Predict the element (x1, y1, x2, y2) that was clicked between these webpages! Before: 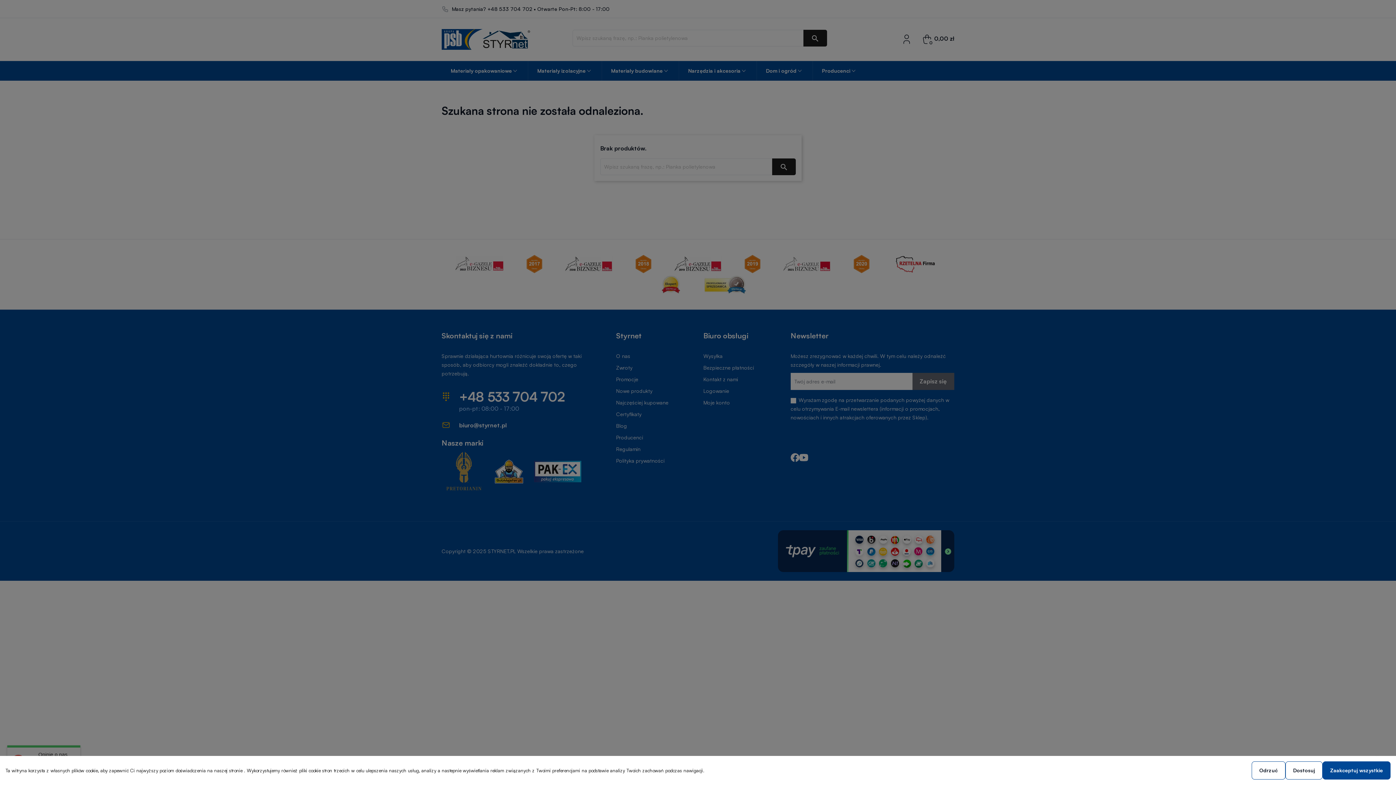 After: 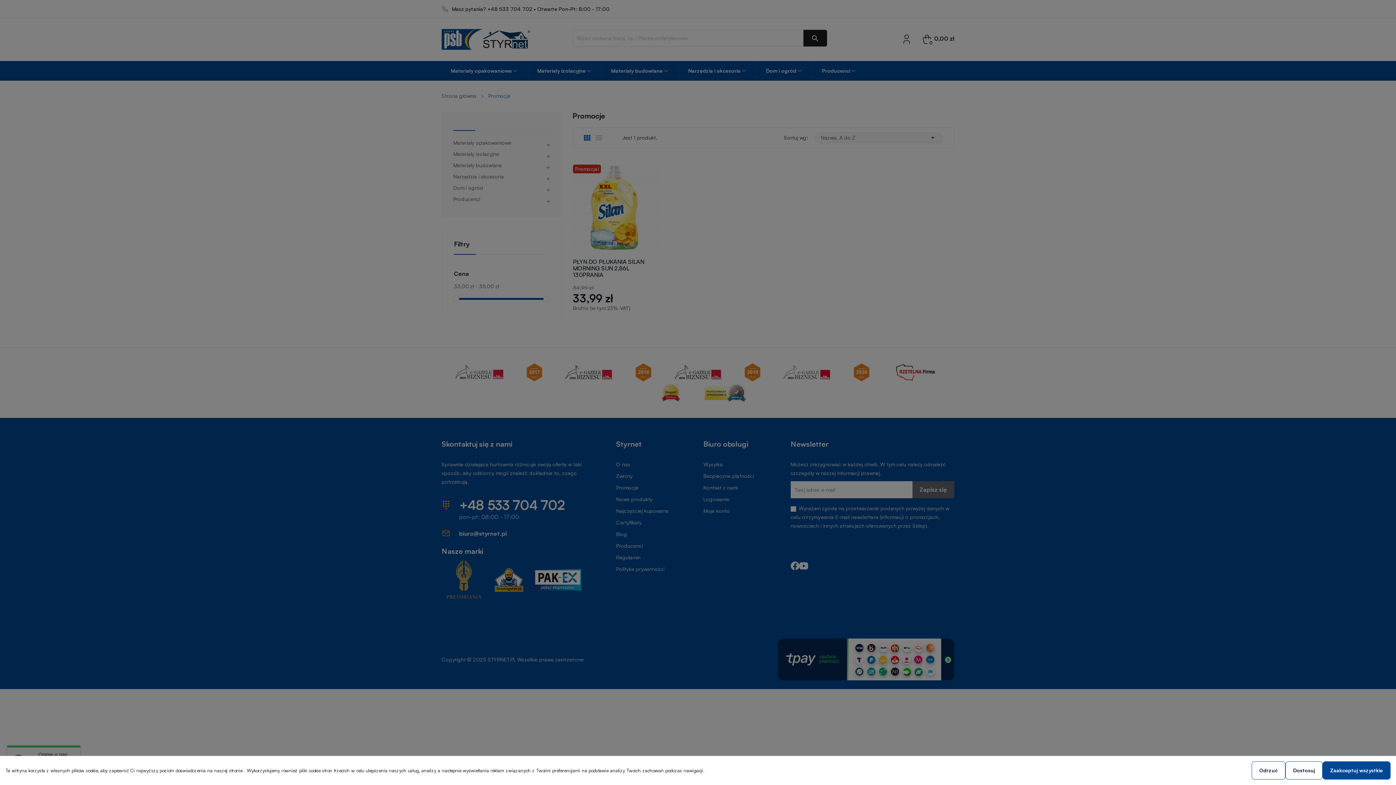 Action: bbox: (616, 375, 692, 384) label: Promocje